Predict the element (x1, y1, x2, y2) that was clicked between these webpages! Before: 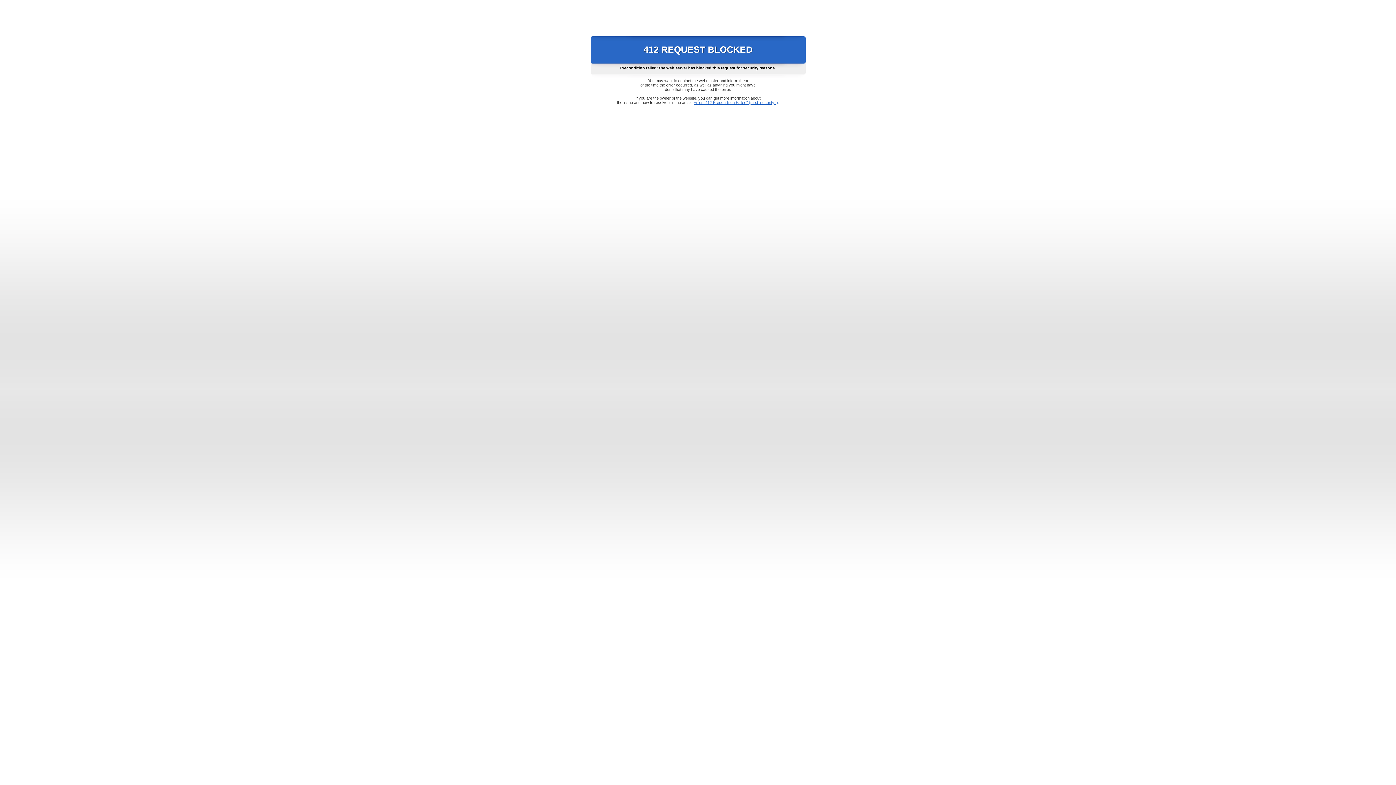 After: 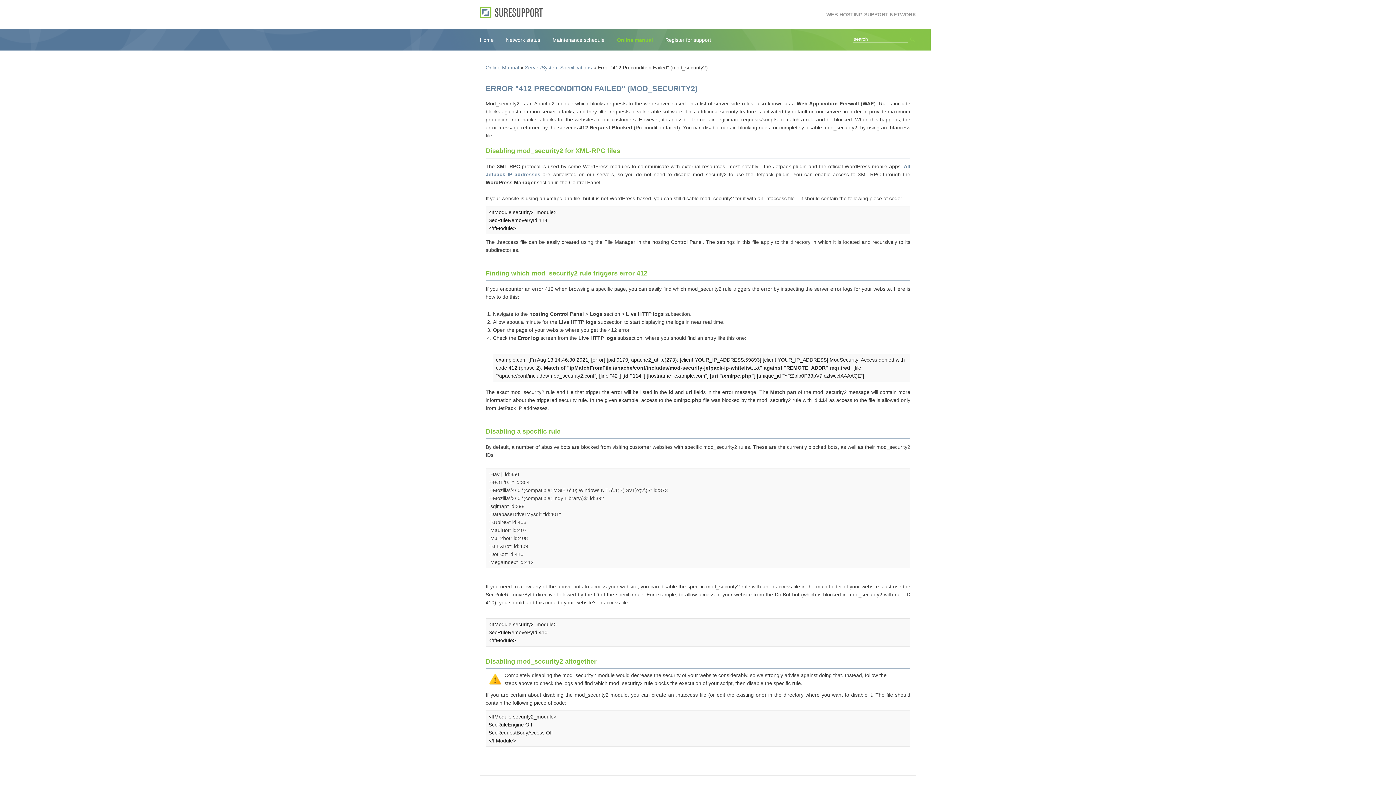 Action: label: Error "412 Precondition Failed" (mod_security2) bbox: (693, 100, 778, 104)